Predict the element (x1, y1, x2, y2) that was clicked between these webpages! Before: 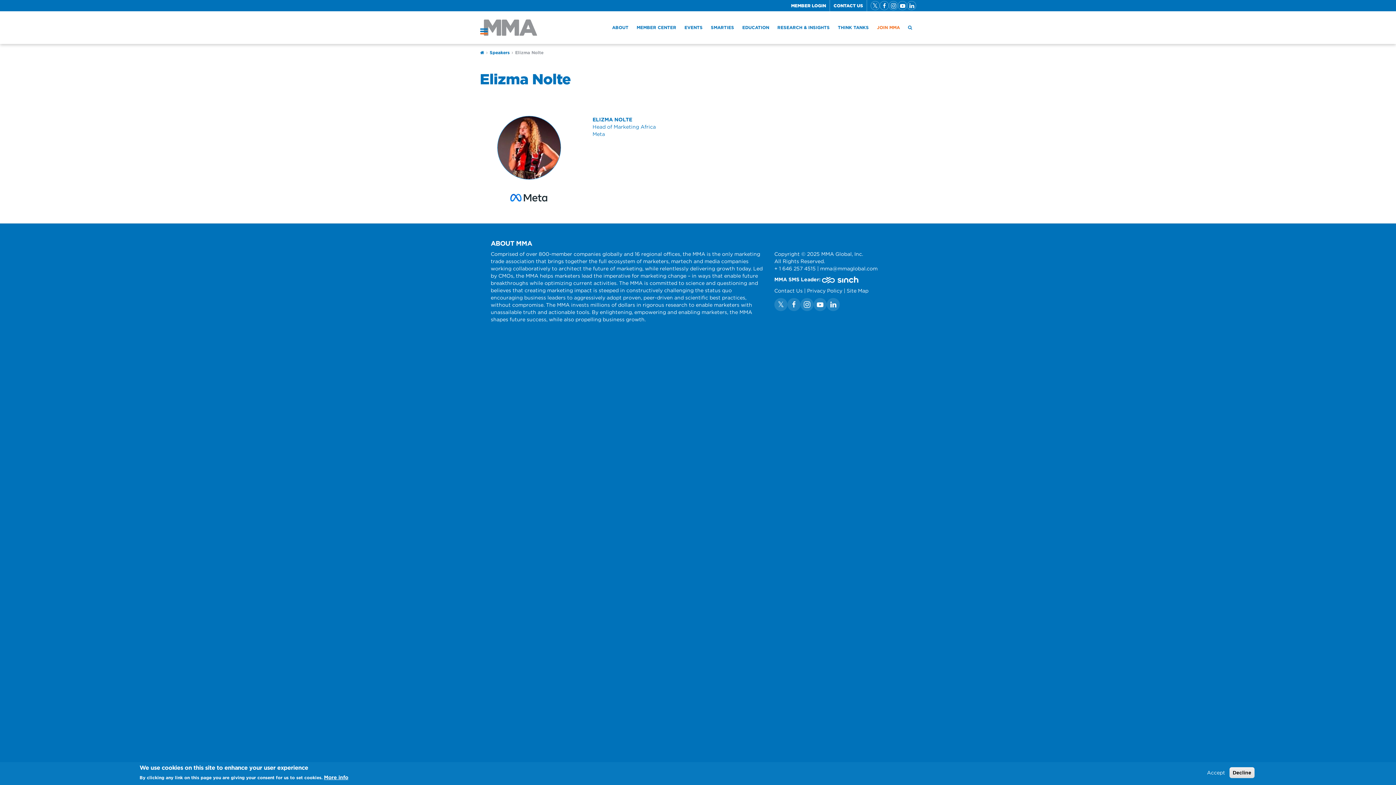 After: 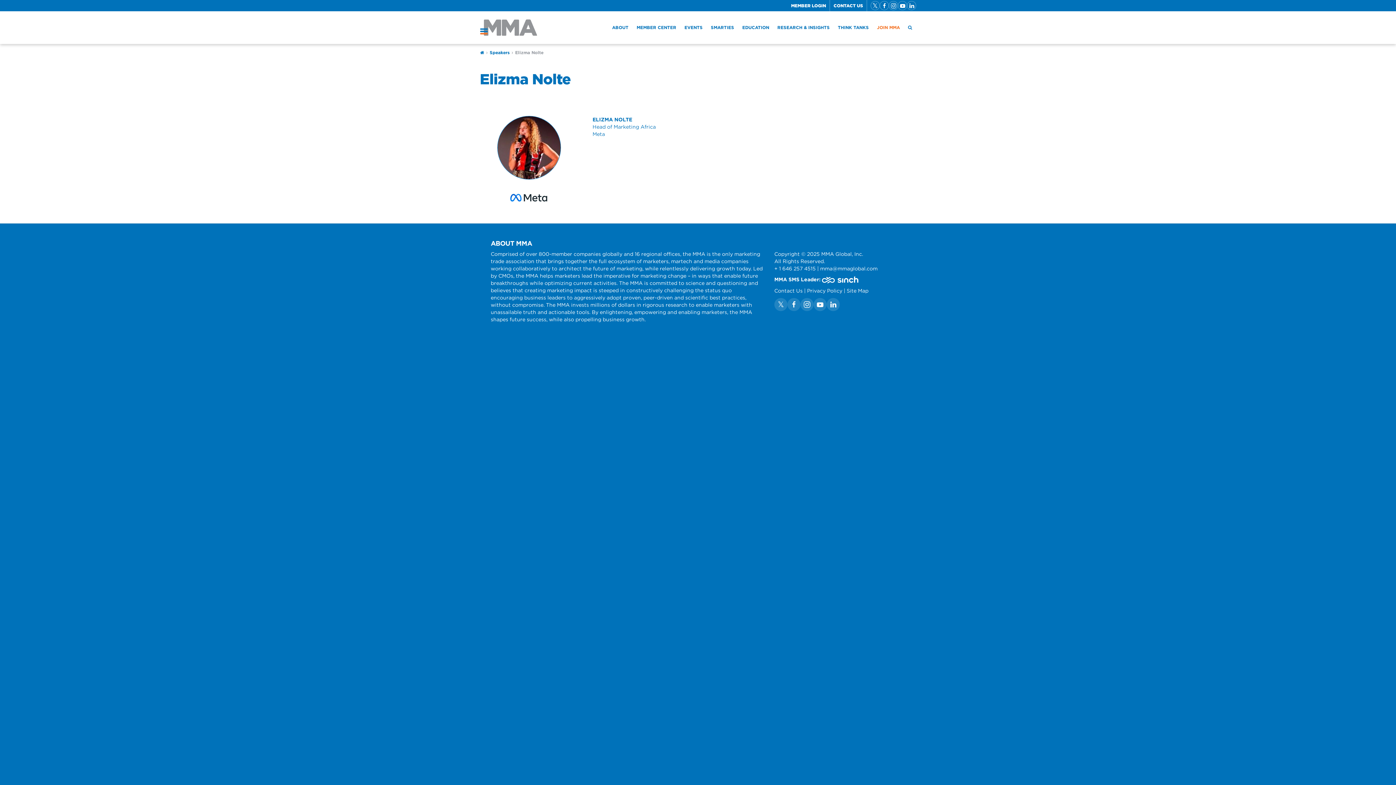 Action: label: Accept bbox: (1204, 769, 1228, 776)